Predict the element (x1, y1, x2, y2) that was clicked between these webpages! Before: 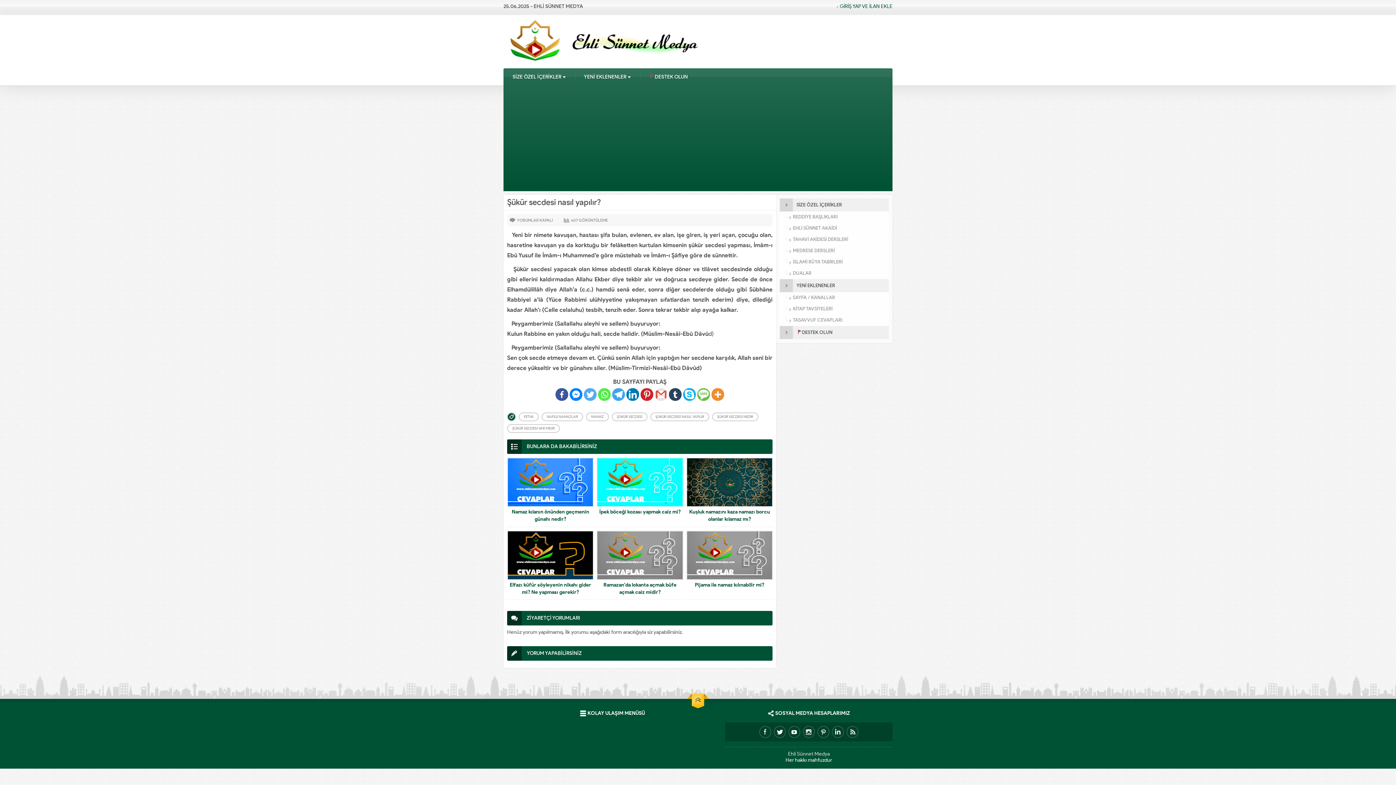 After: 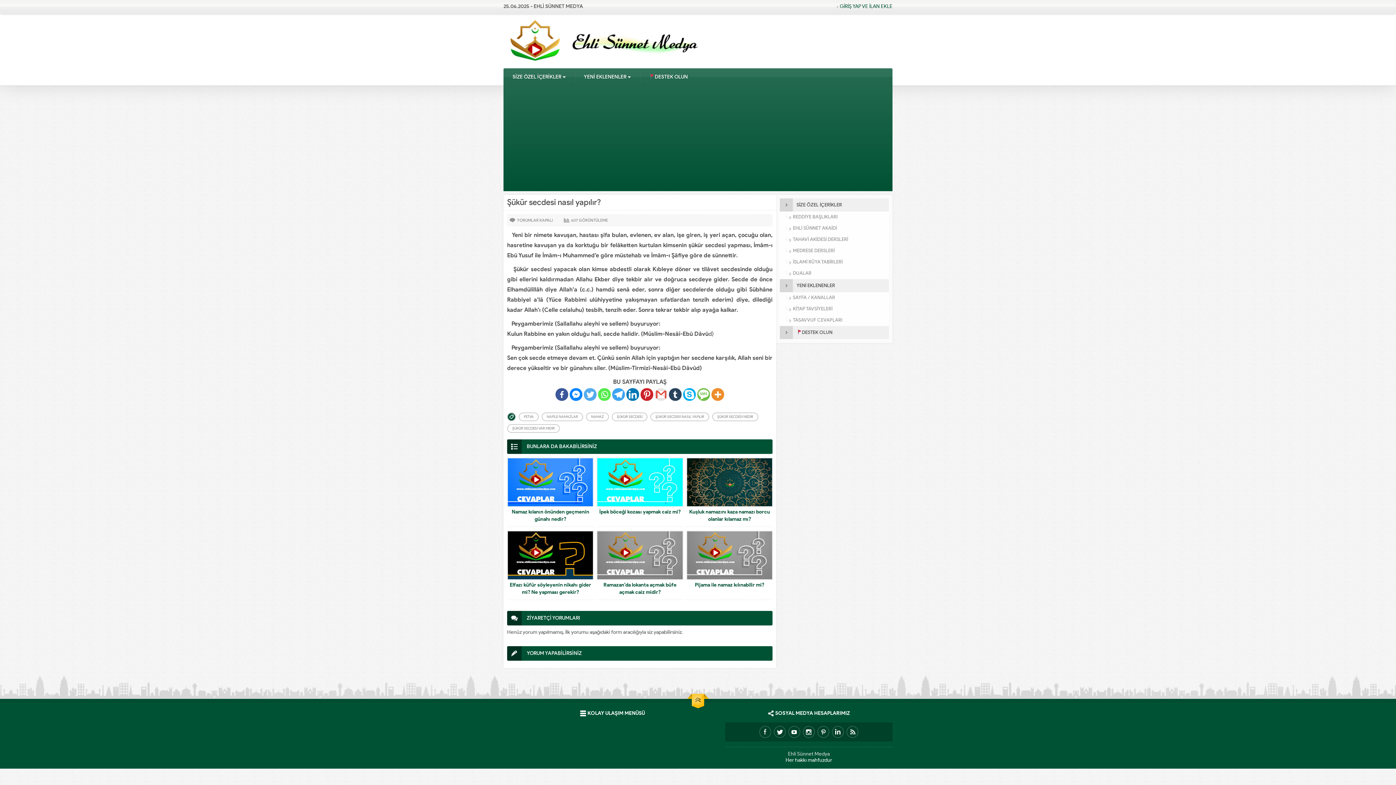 Action: label: Linkedin bbox: (626, 388, 639, 401)